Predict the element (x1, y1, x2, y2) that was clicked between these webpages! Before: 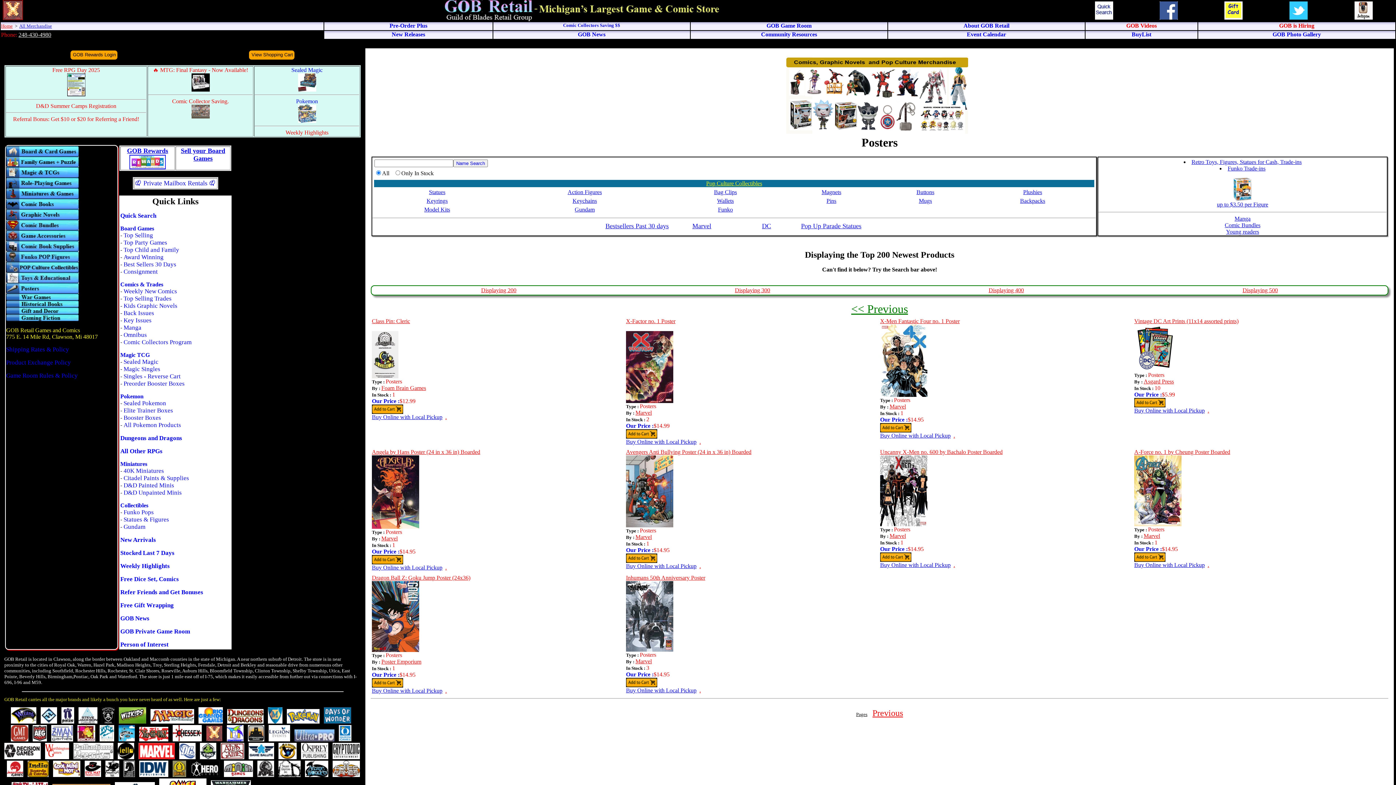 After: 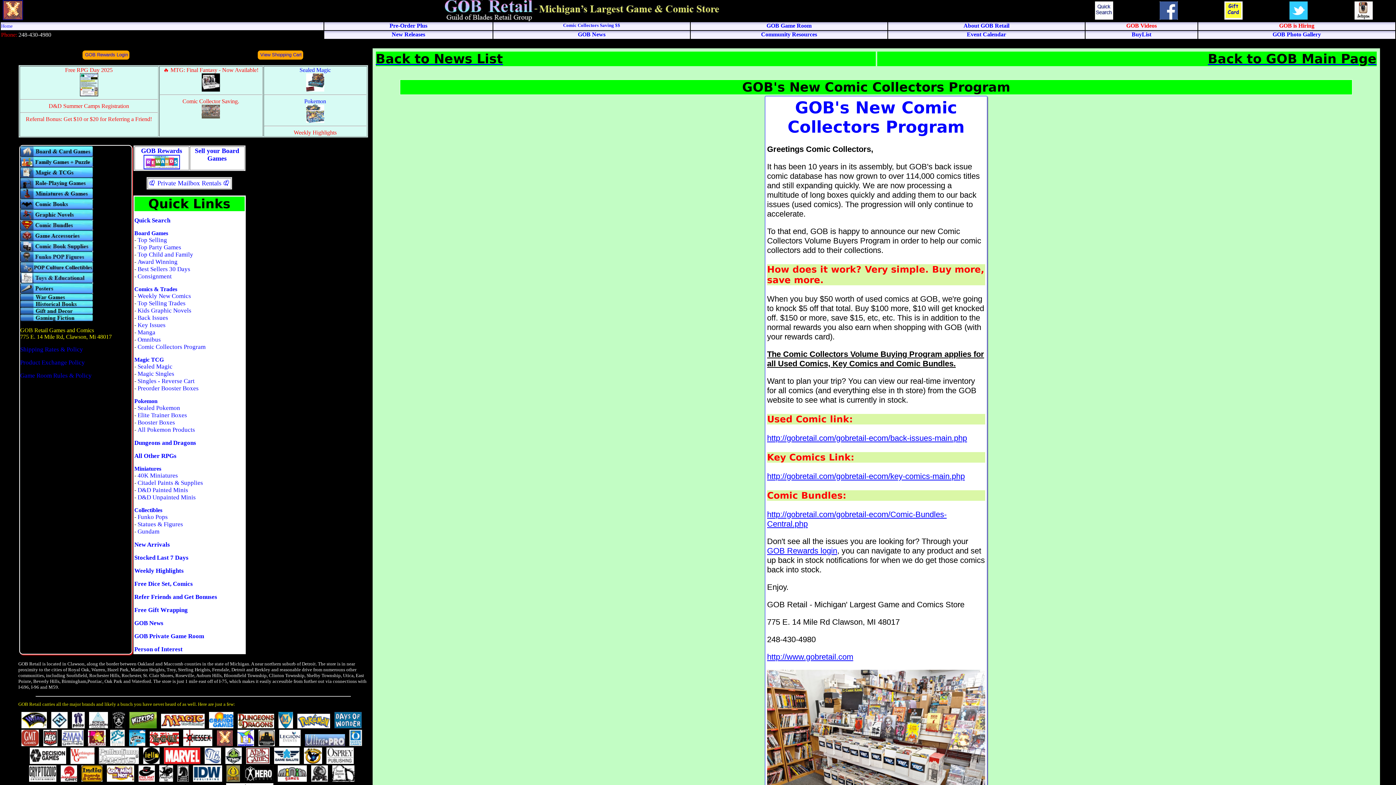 Action: bbox: (123, 338, 191, 345) label: Comic Collectors Program